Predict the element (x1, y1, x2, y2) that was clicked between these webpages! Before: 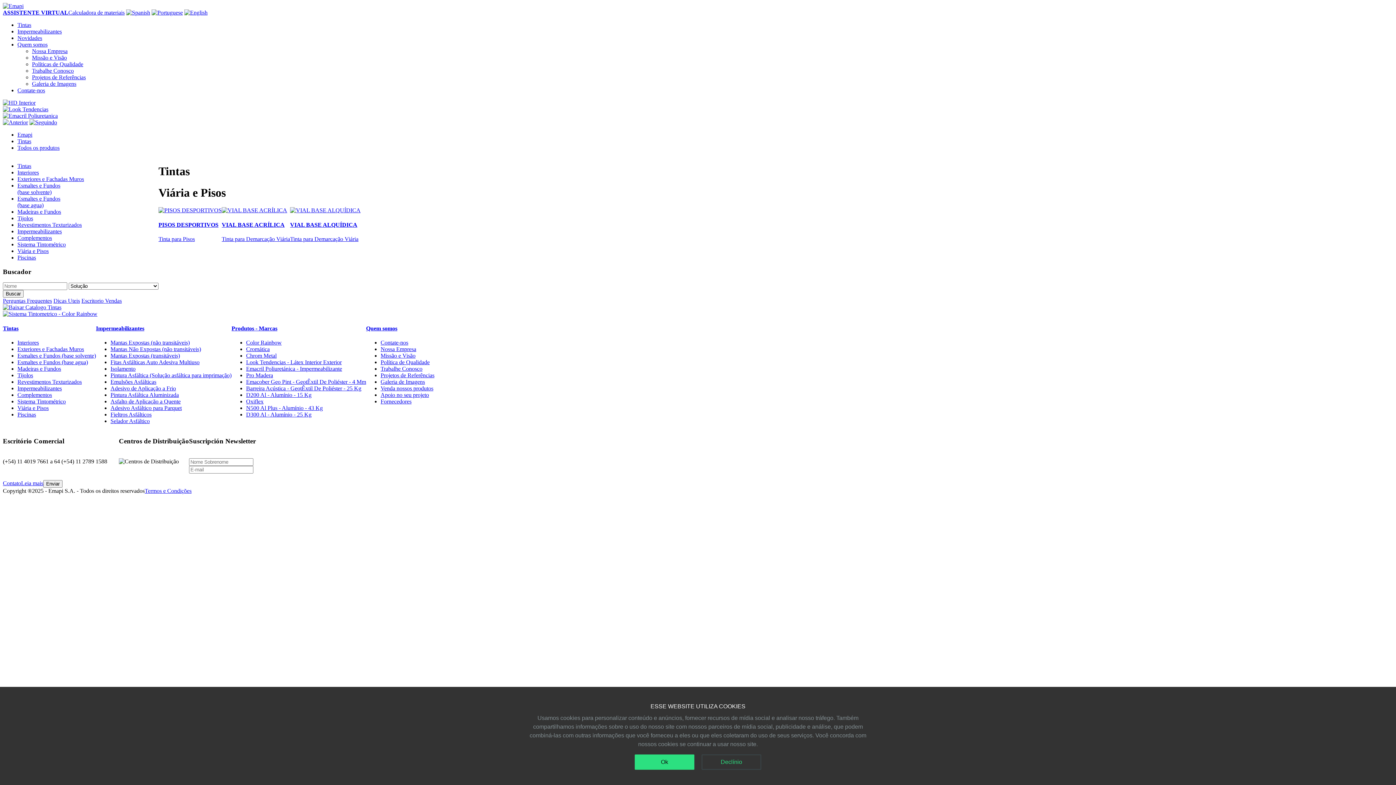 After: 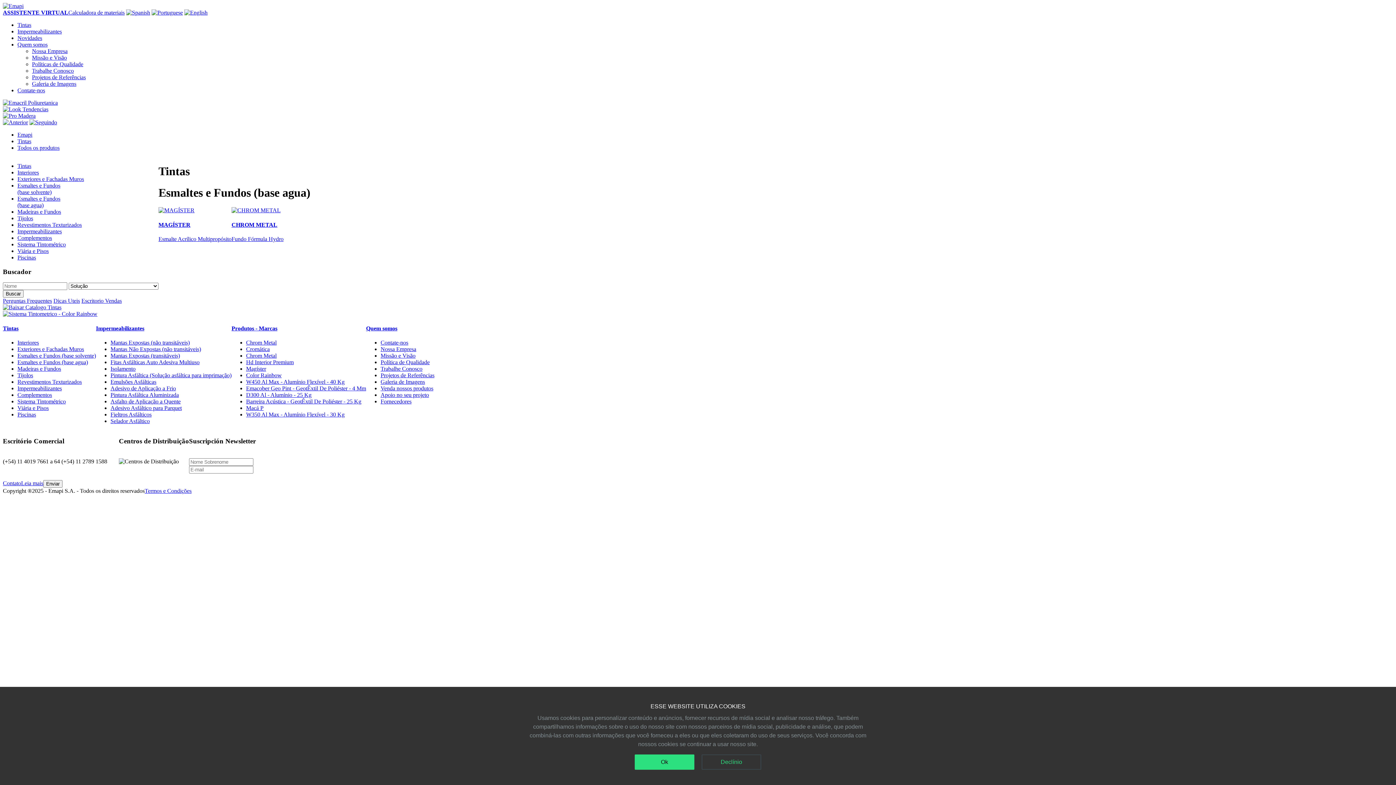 Action: bbox: (17, 359, 88, 365) label: Esmaltes e Fundos (base agua)